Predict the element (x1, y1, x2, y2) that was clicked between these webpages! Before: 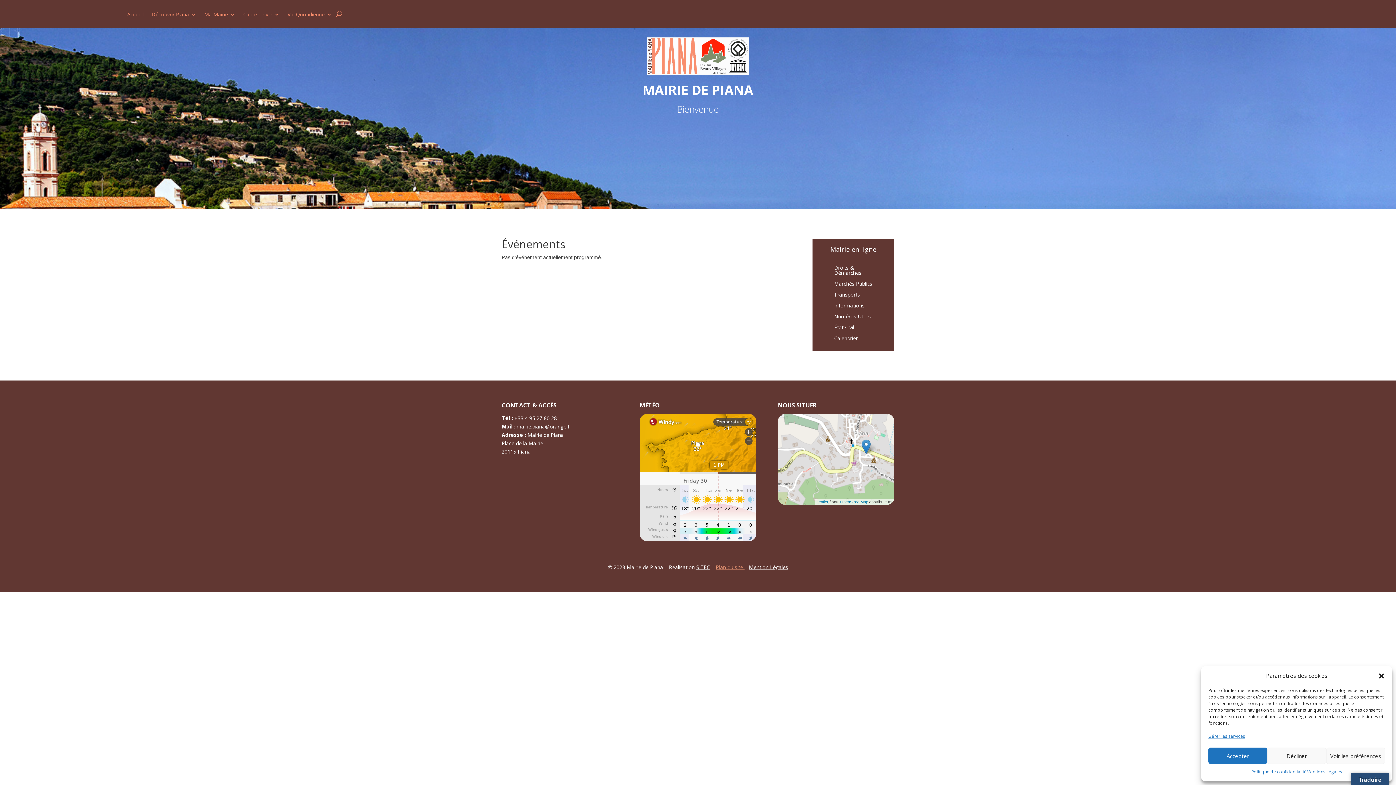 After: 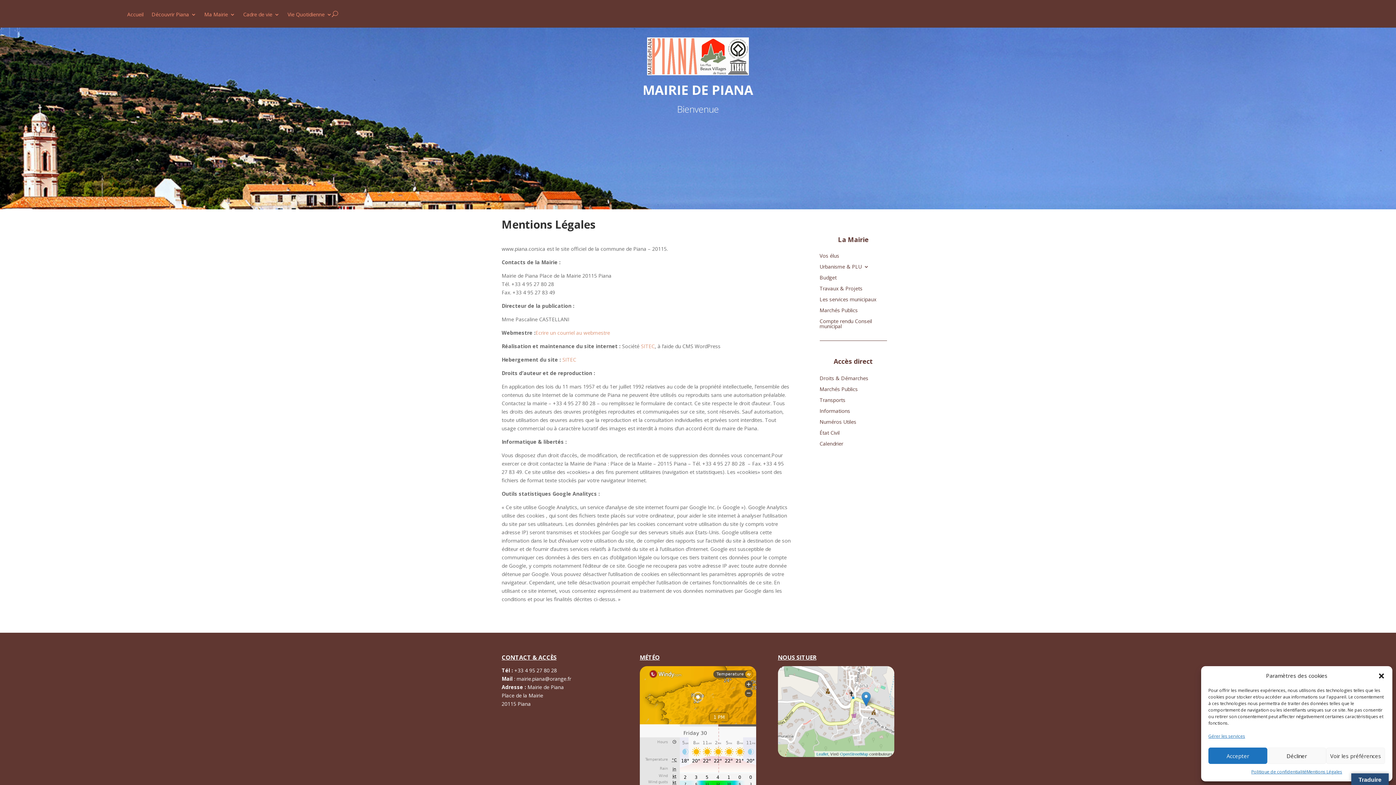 Action: bbox: (1306, 768, 1342, 776) label: Mentions Légales